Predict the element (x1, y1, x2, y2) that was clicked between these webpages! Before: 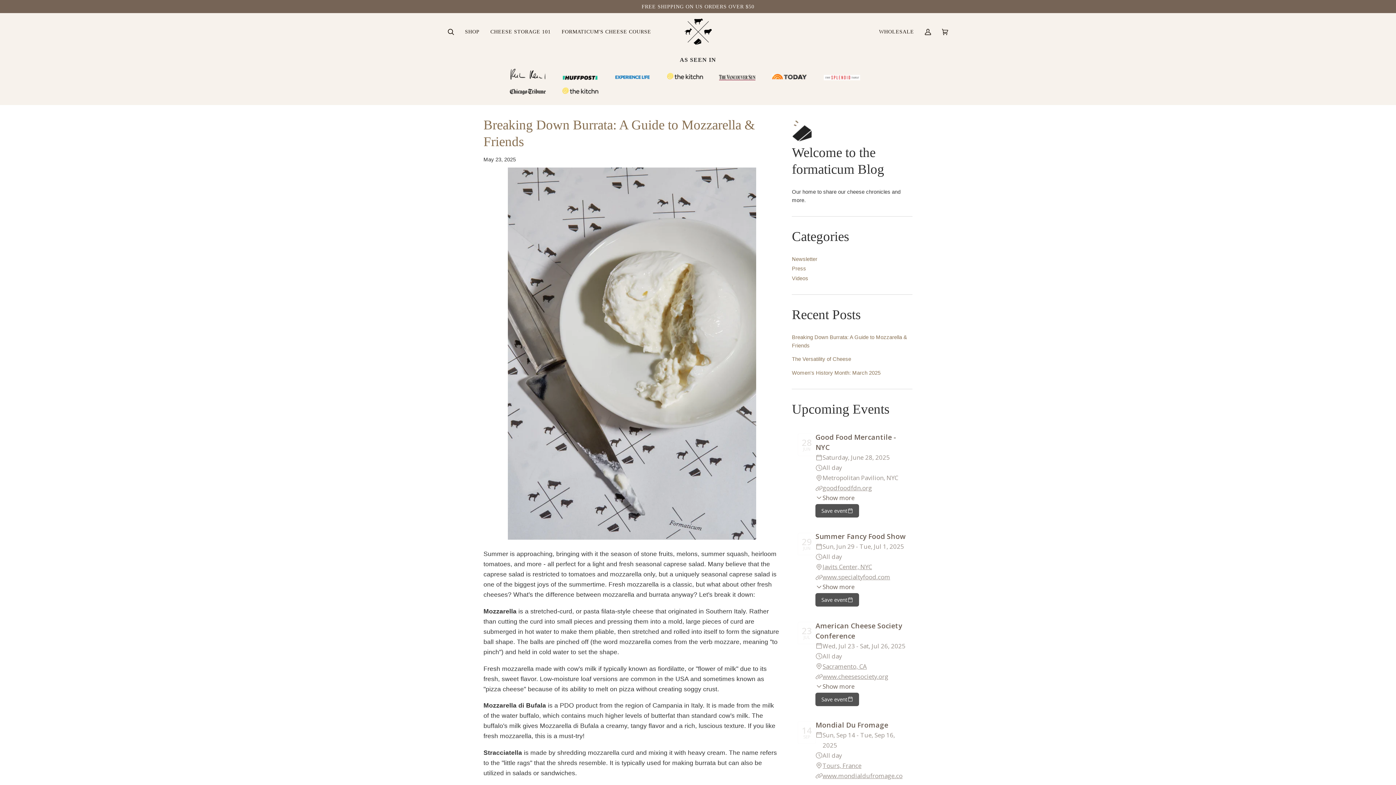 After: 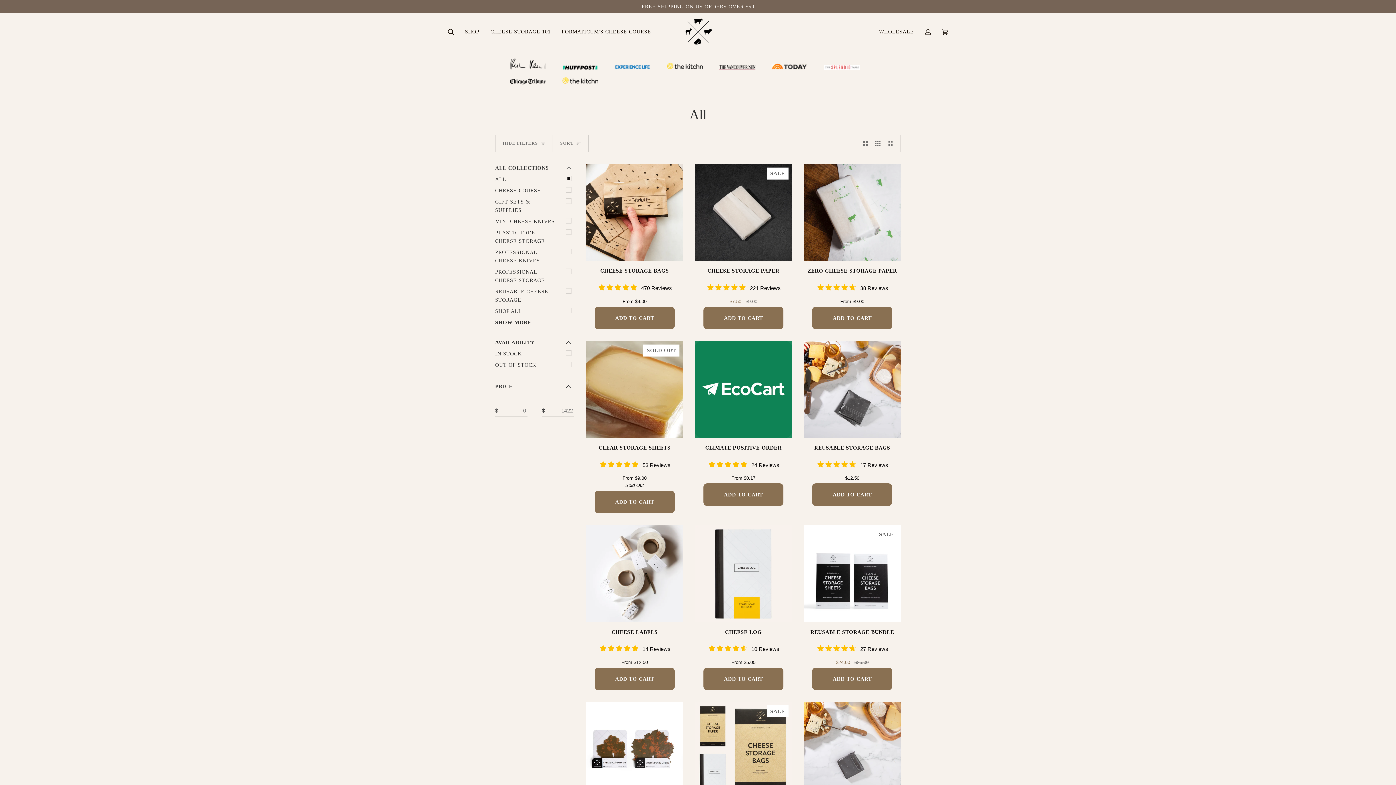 Action: bbox: (459, 13, 485, 50) label: SHOP